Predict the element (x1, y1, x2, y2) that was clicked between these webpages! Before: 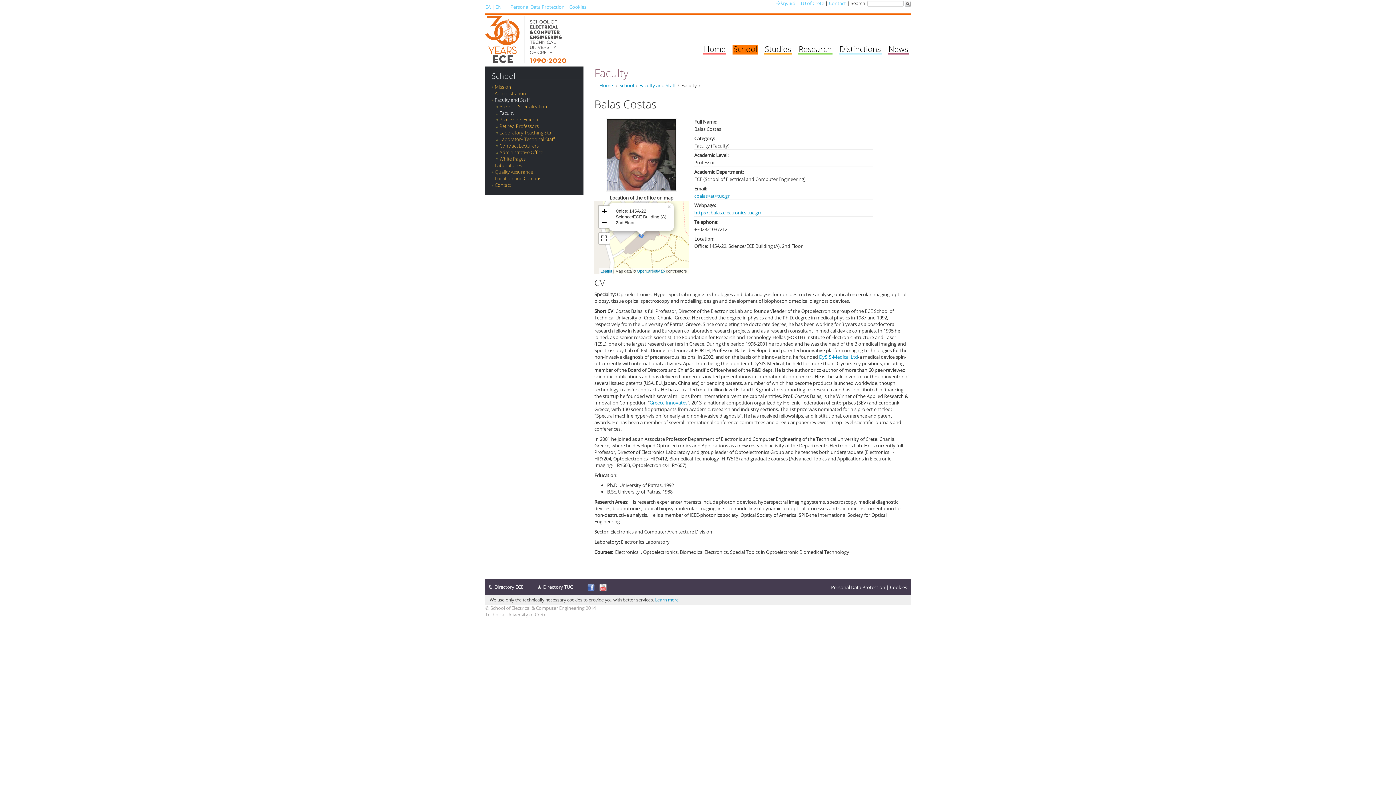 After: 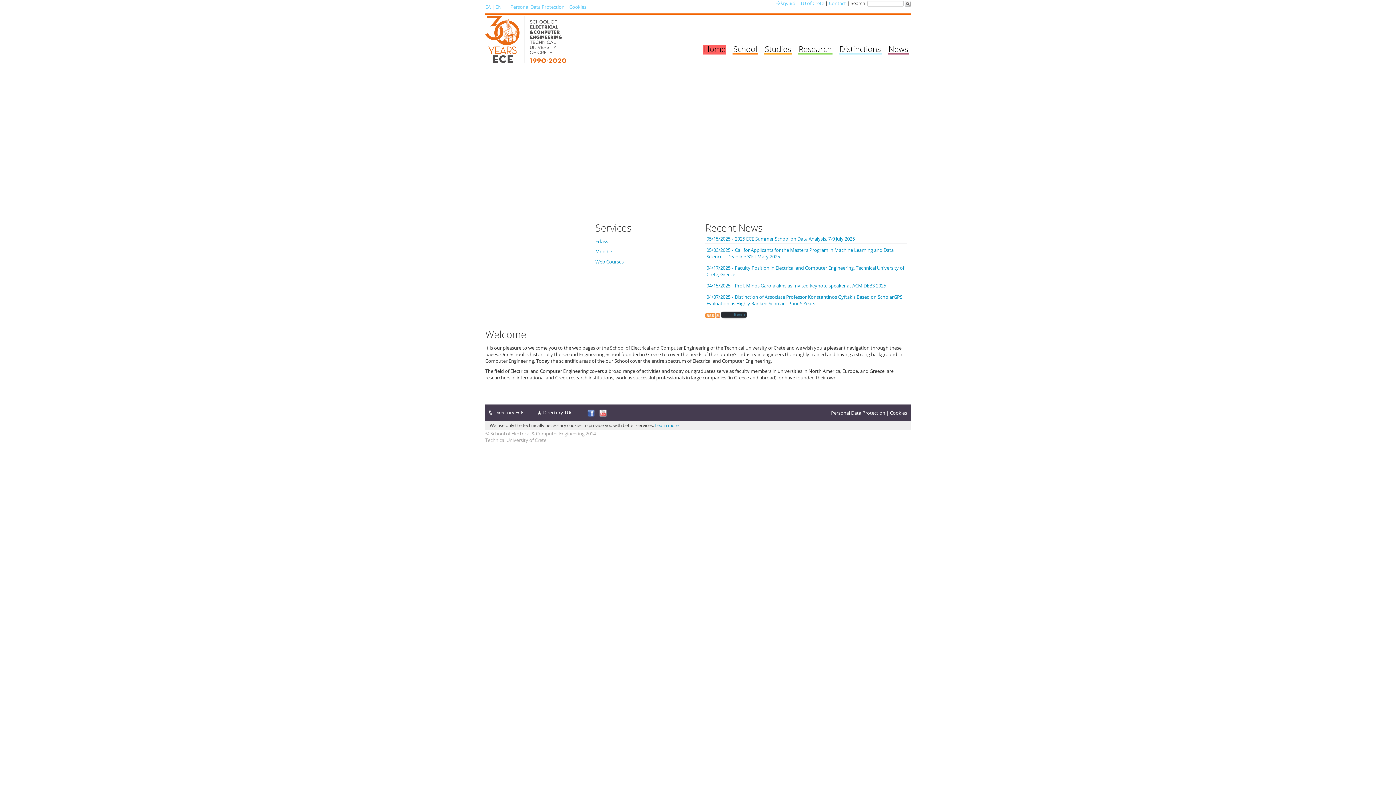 Action: bbox: (485, 37, 566, 43)